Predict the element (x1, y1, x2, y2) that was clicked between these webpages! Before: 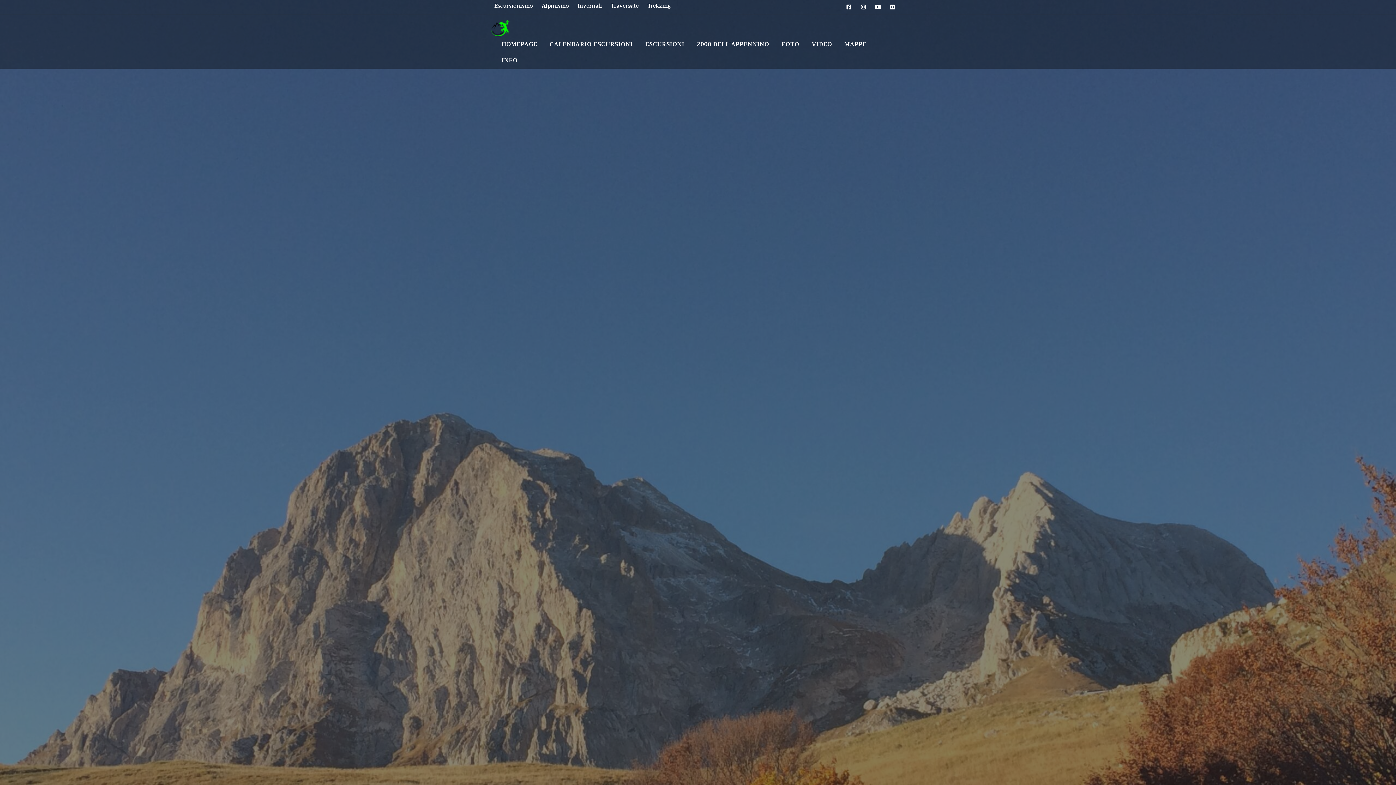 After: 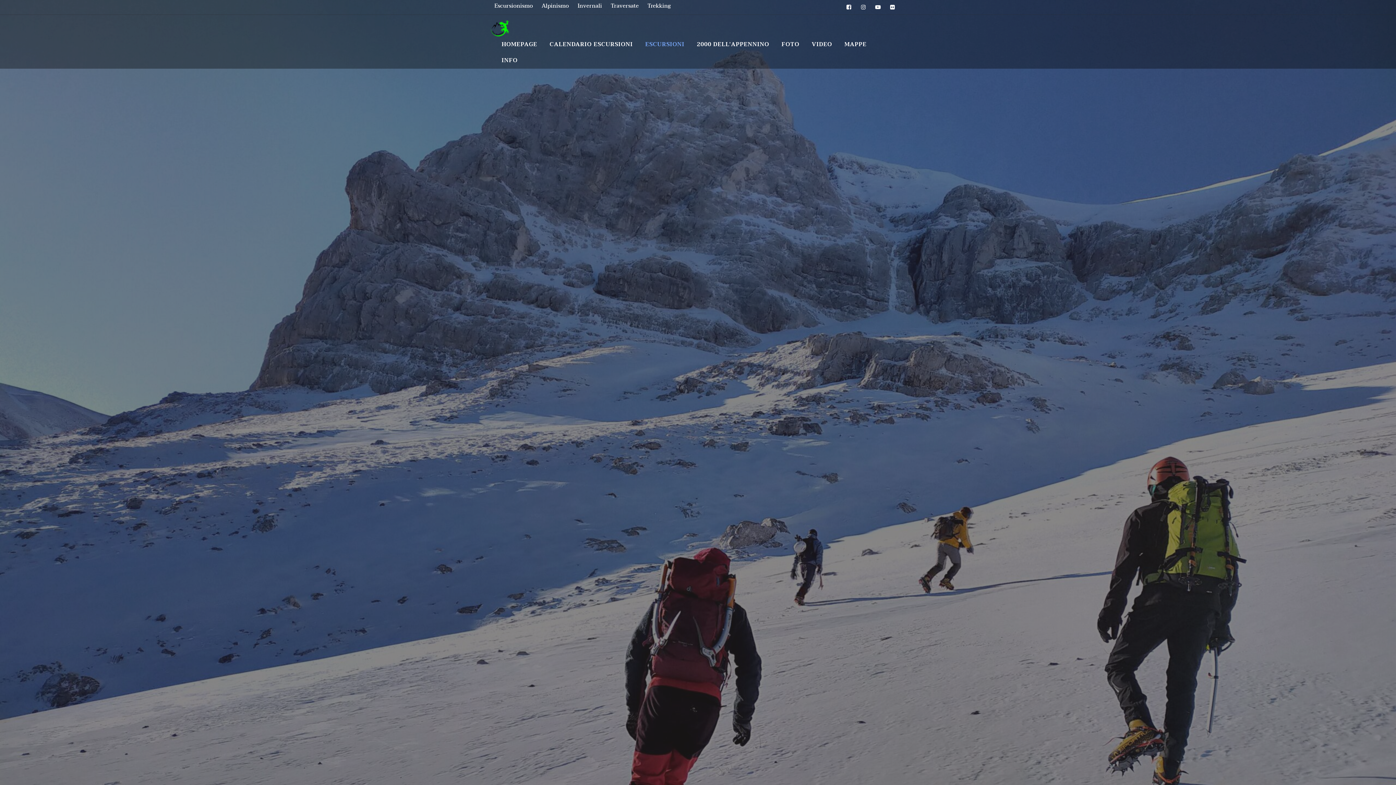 Action: bbox: (640, 36, 690, 52) label: ESCURSIONI